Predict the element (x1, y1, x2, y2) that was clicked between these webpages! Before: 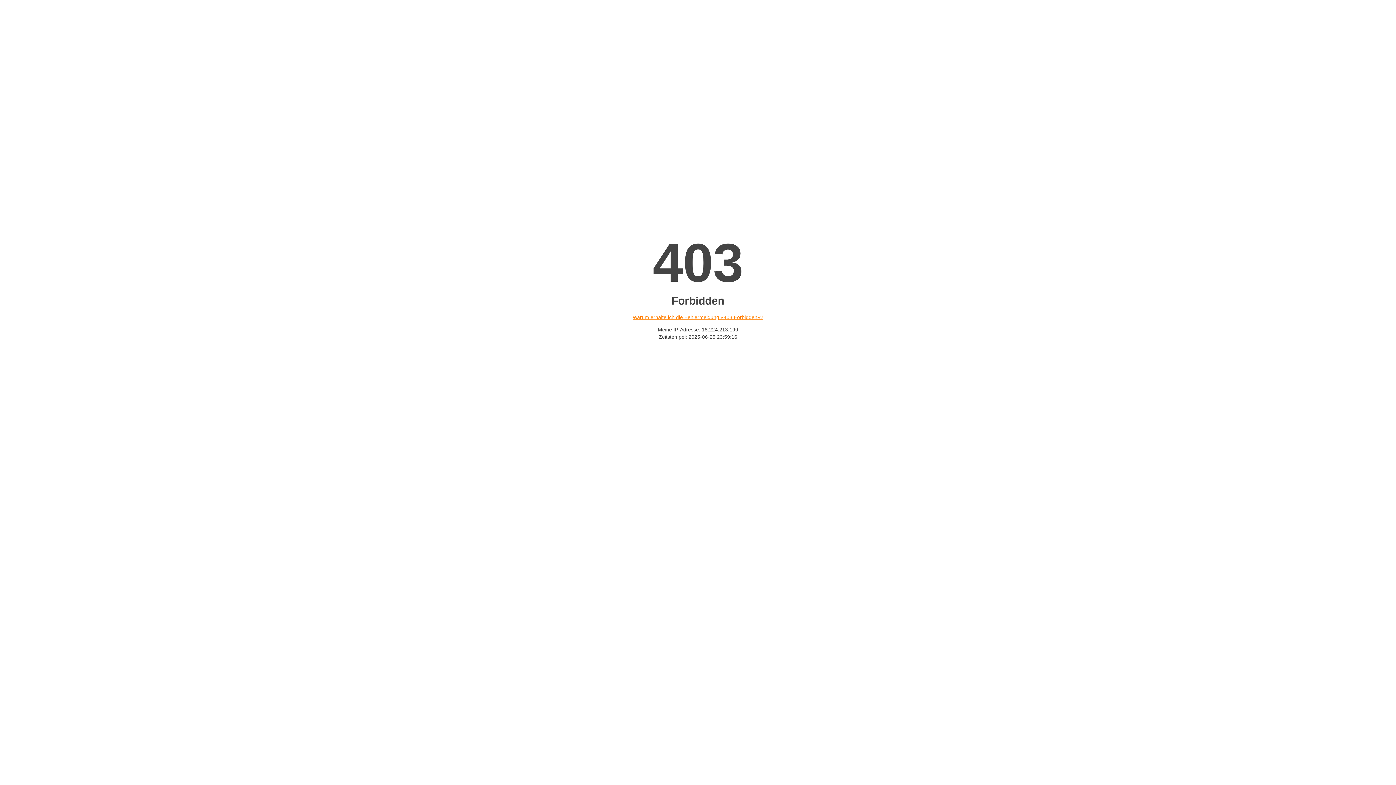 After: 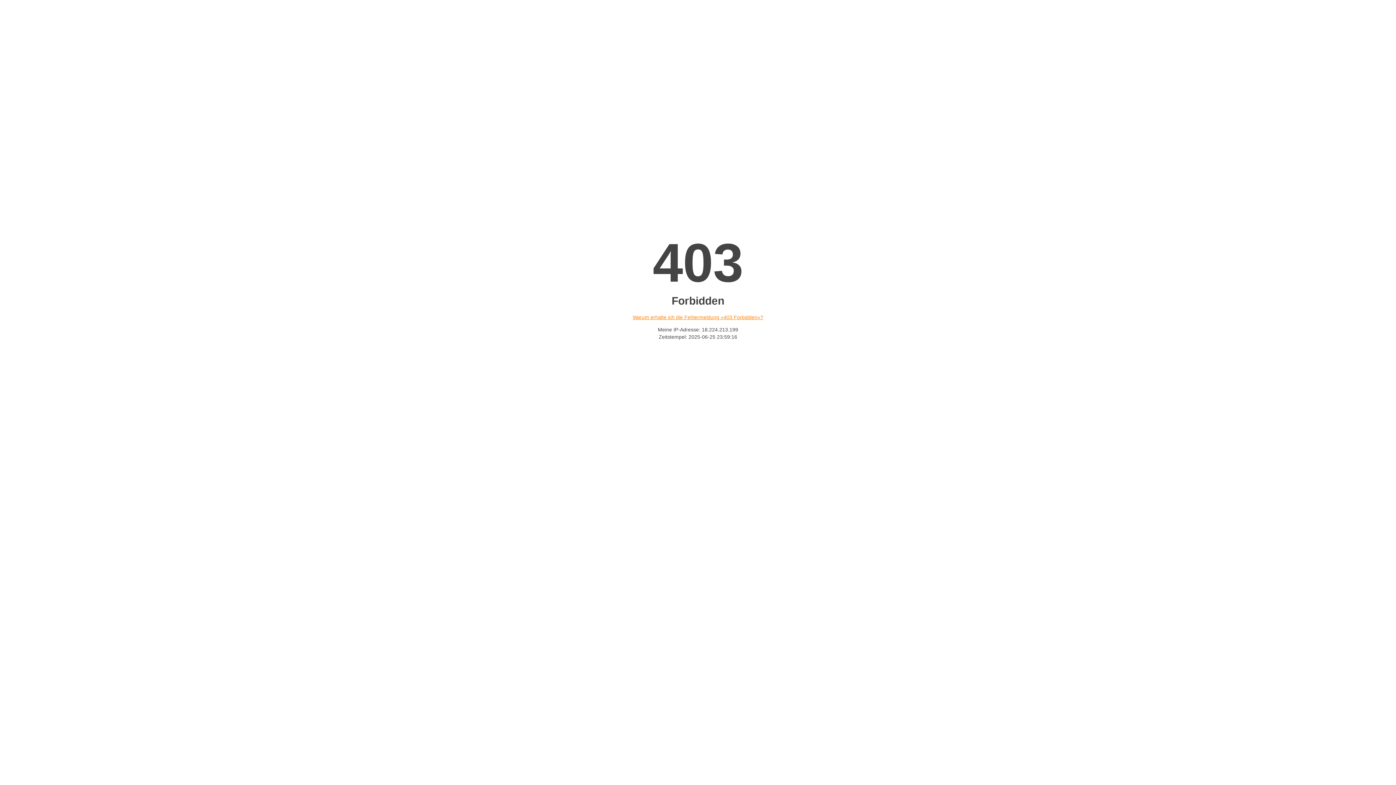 Action: bbox: (632, 314, 763, 320) label: Warum erhalte ich die Fehlermeldung «403 Forbidden»?